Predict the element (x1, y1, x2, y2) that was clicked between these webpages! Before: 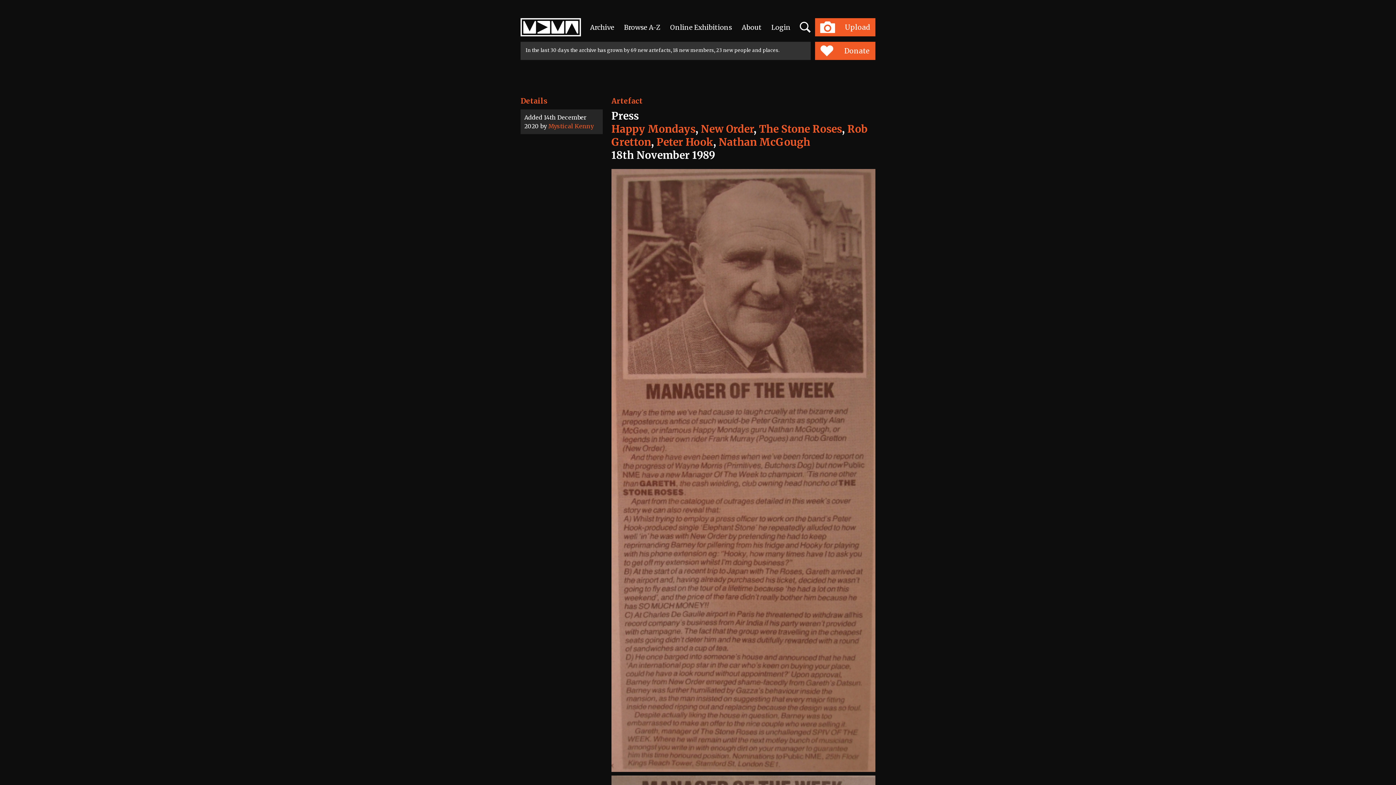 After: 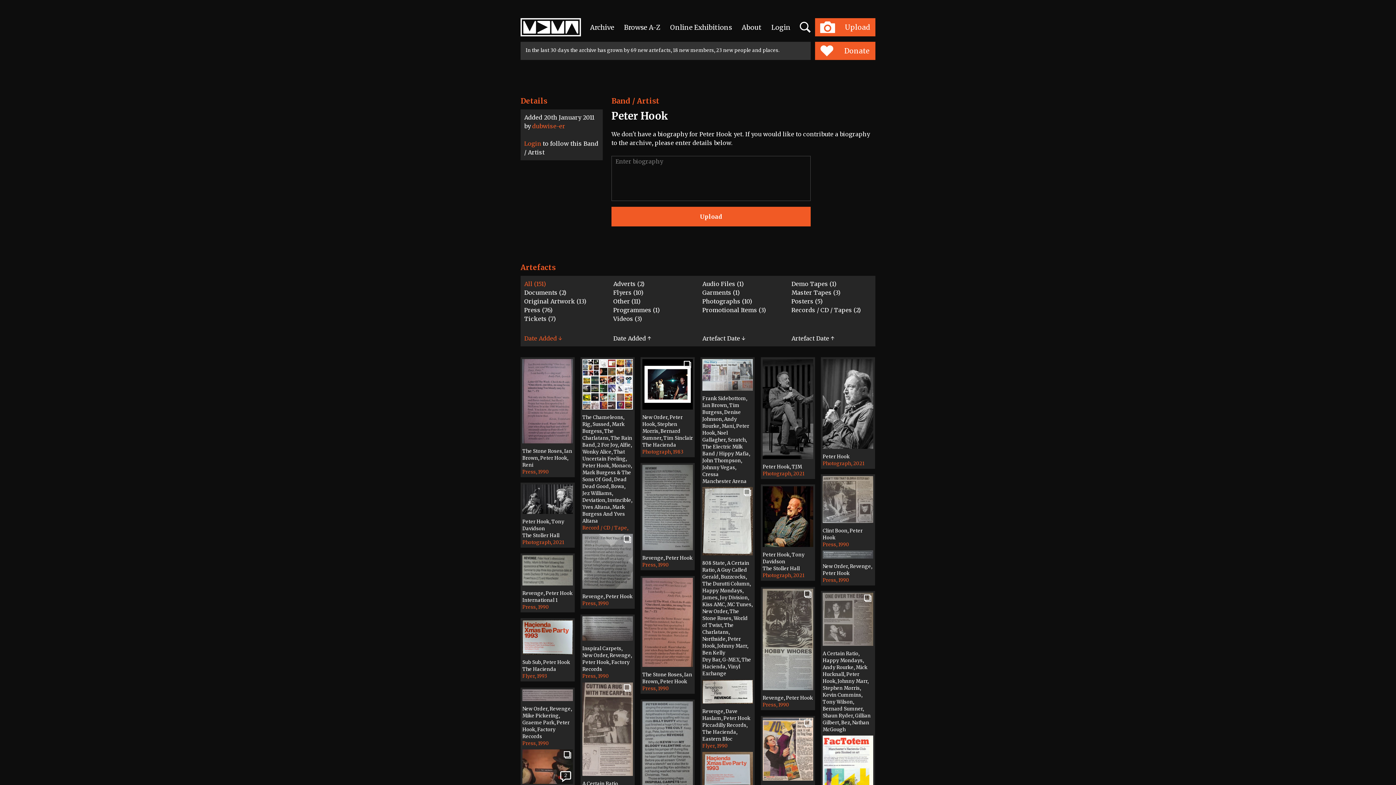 Action: label: Peter Hook bbox: (656, 135, 713, 148)